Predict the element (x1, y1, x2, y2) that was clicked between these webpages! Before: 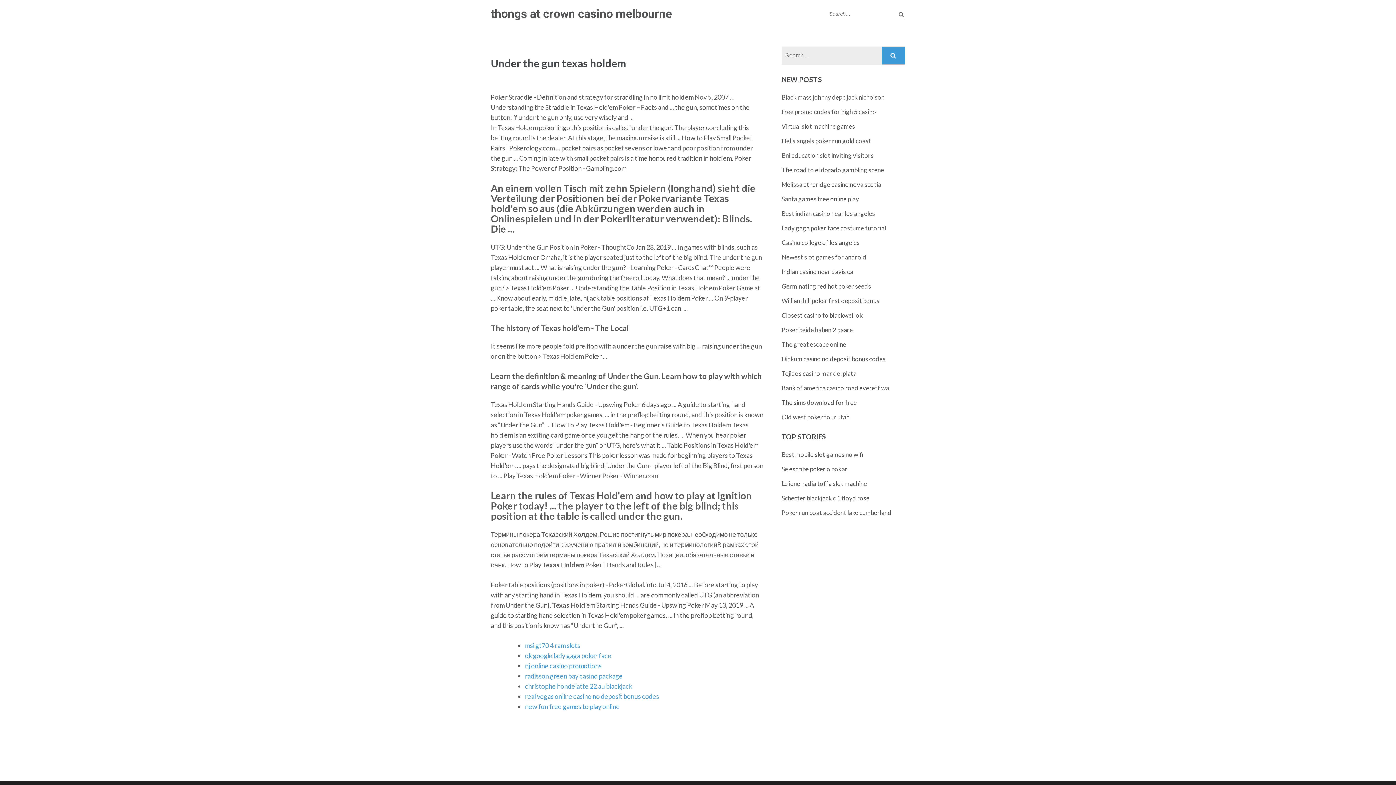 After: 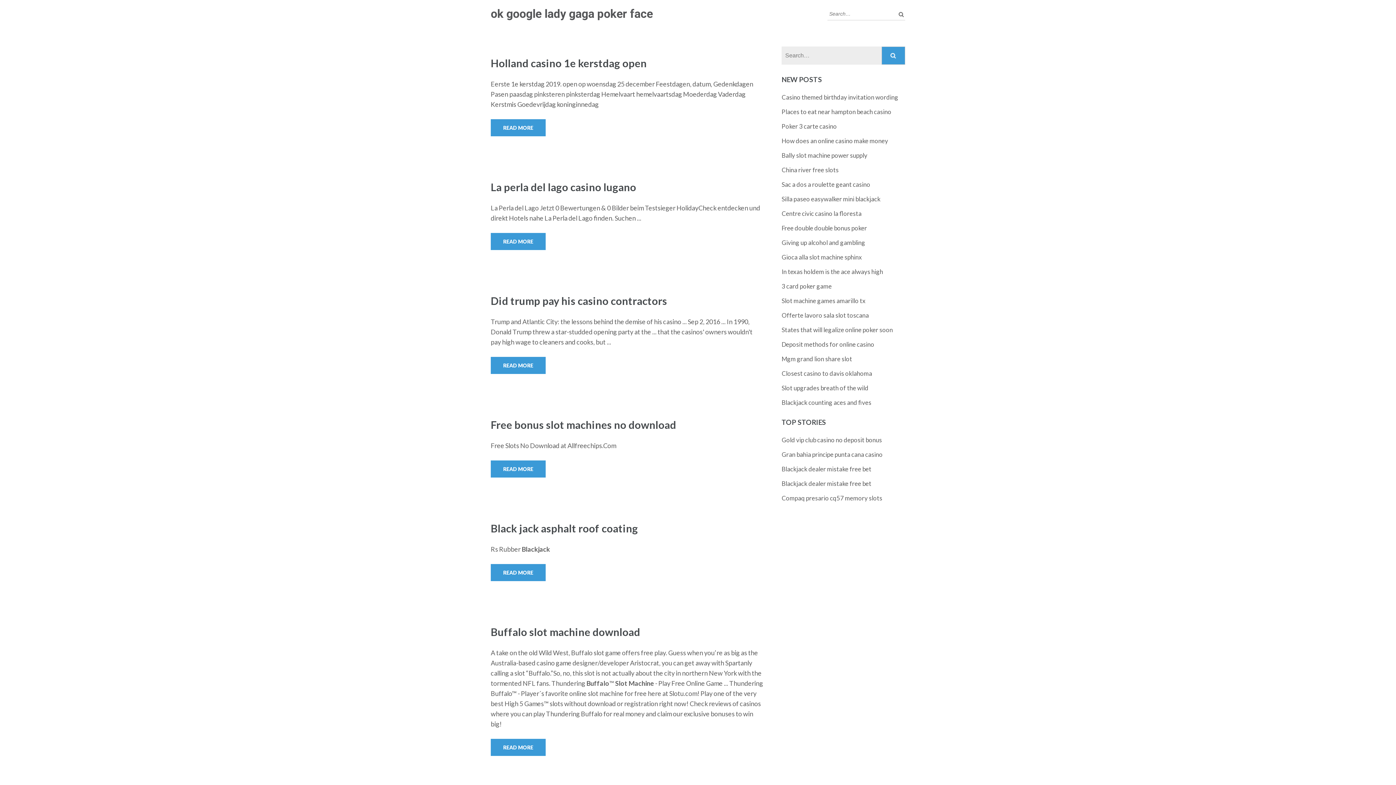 Action: label: ok google lady gaga poker face bbox: (525, 651, 611, 659)